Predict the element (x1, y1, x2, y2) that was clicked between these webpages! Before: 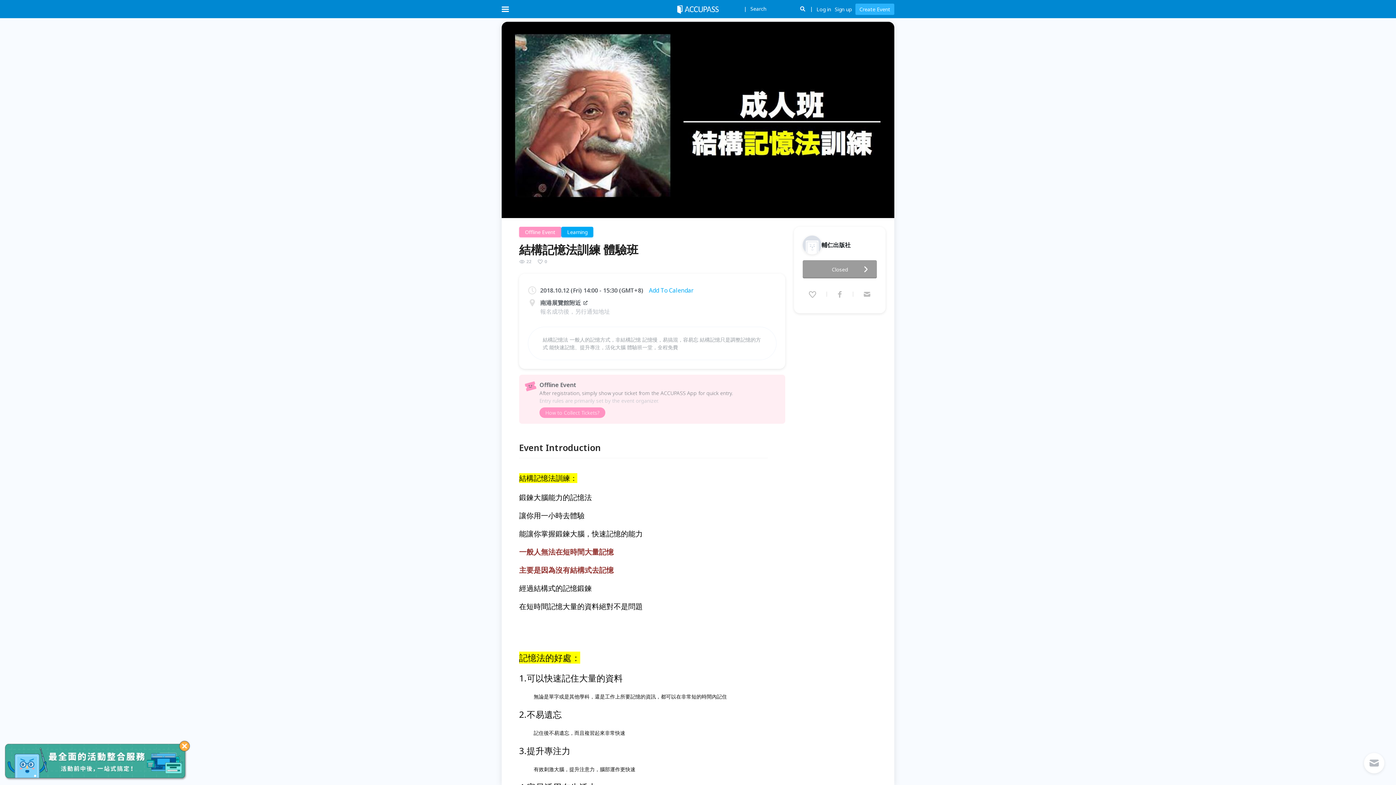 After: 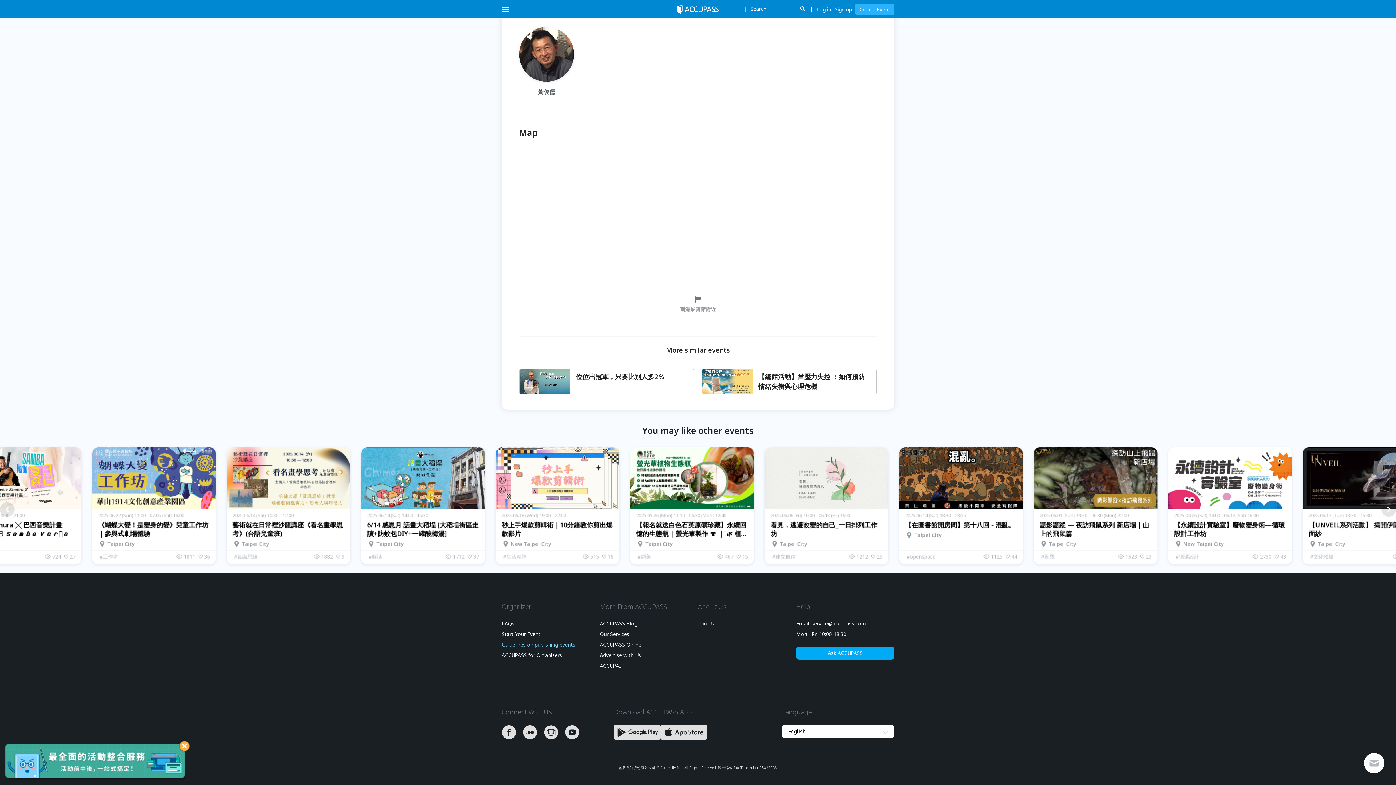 Action: bbox: (501, 437, 575, 444) label: Guidelines on publishing events